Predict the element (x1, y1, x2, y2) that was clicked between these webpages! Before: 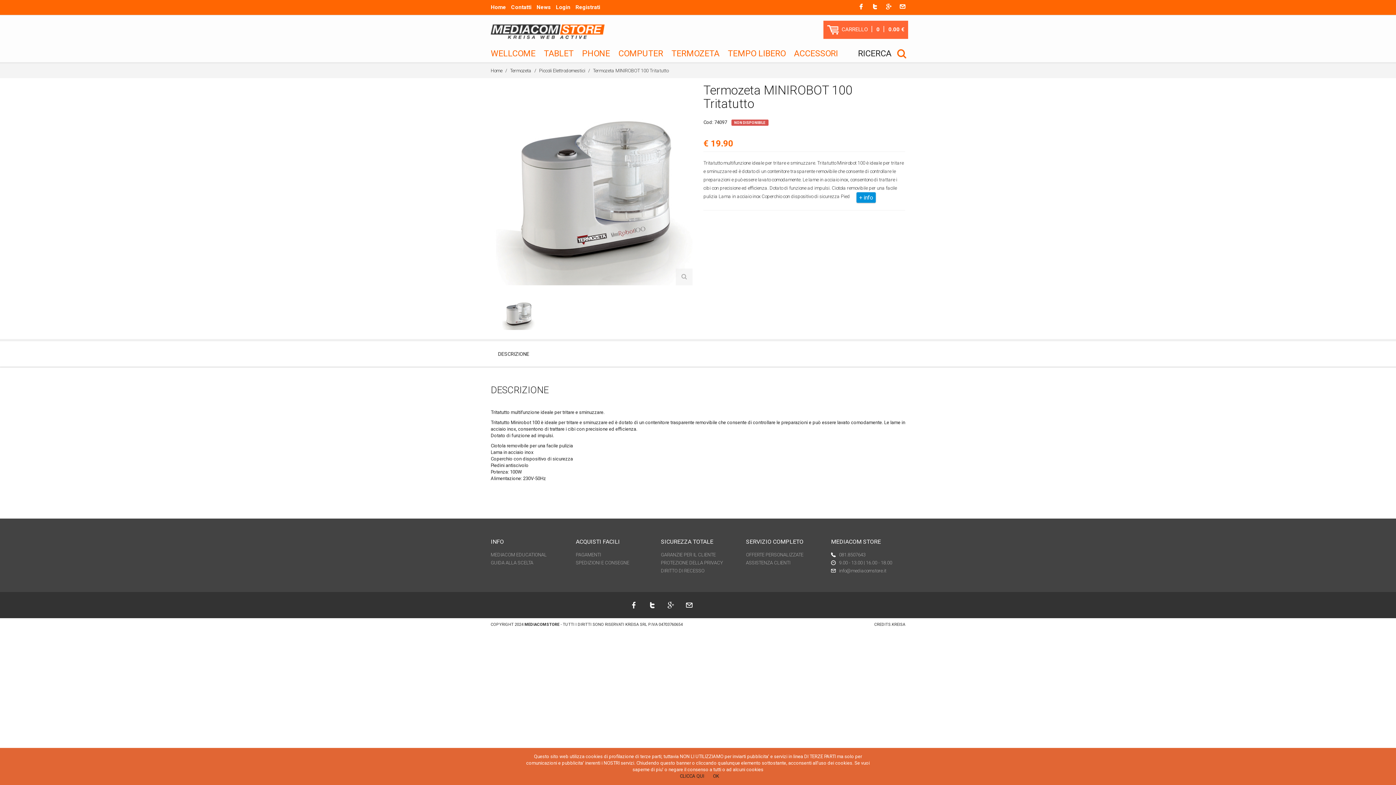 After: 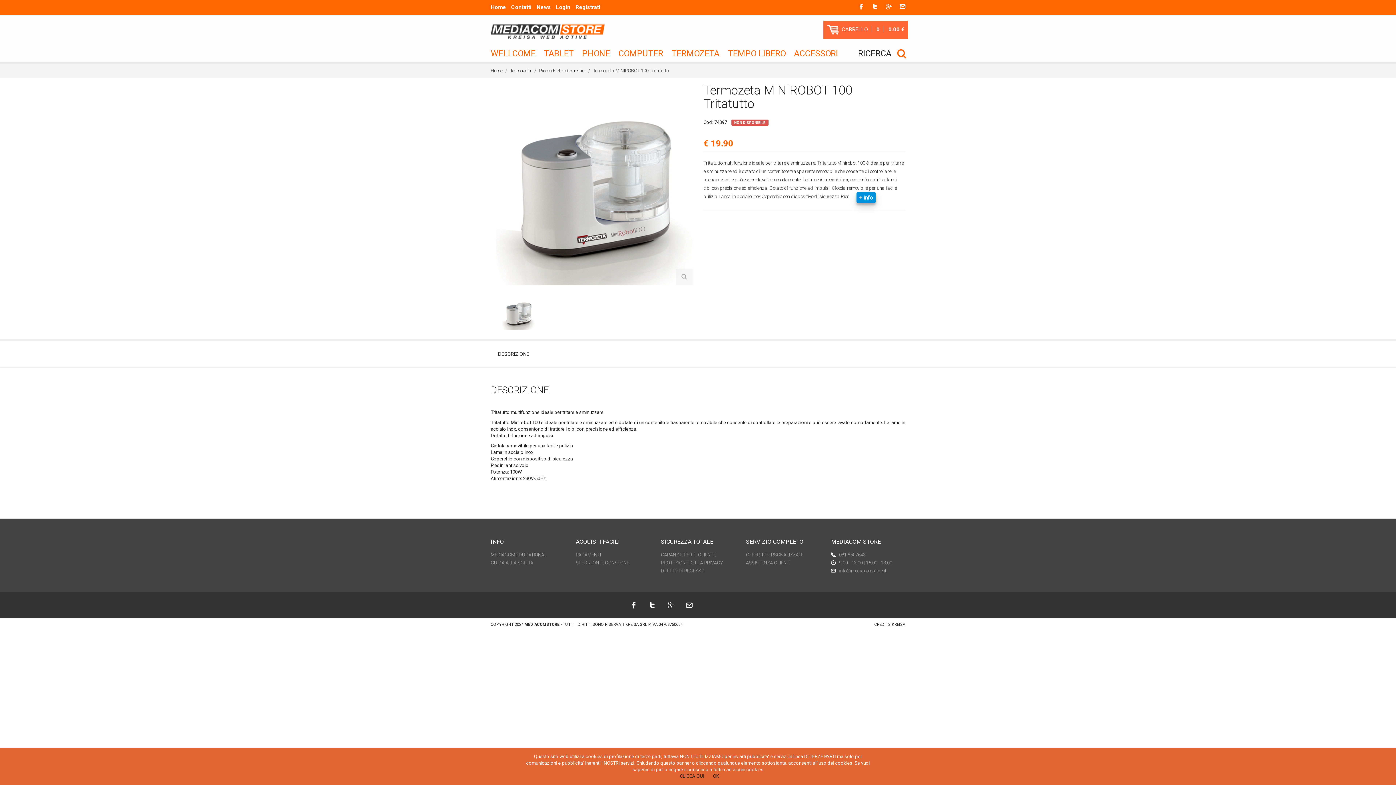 Action: bbox: (856, 192, 876, 202) label: + info